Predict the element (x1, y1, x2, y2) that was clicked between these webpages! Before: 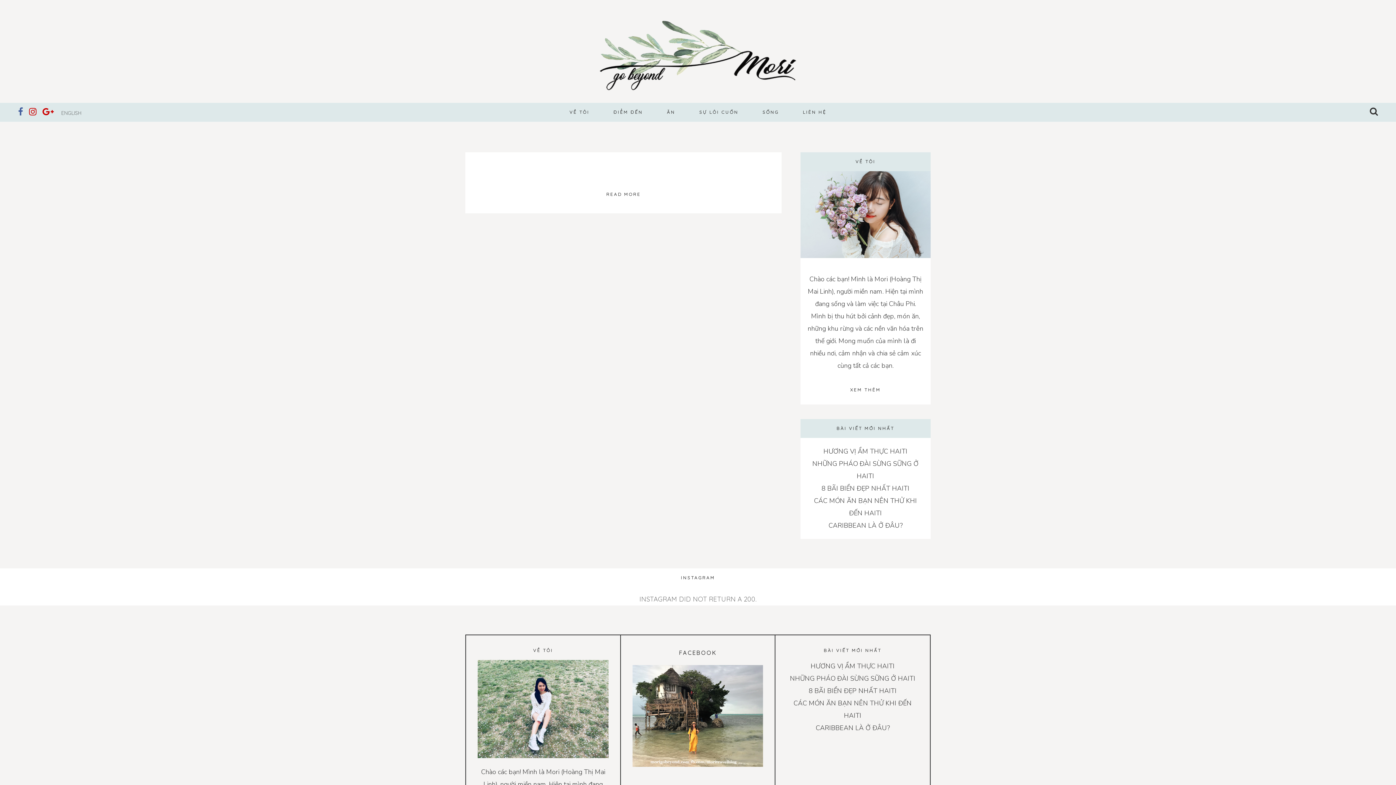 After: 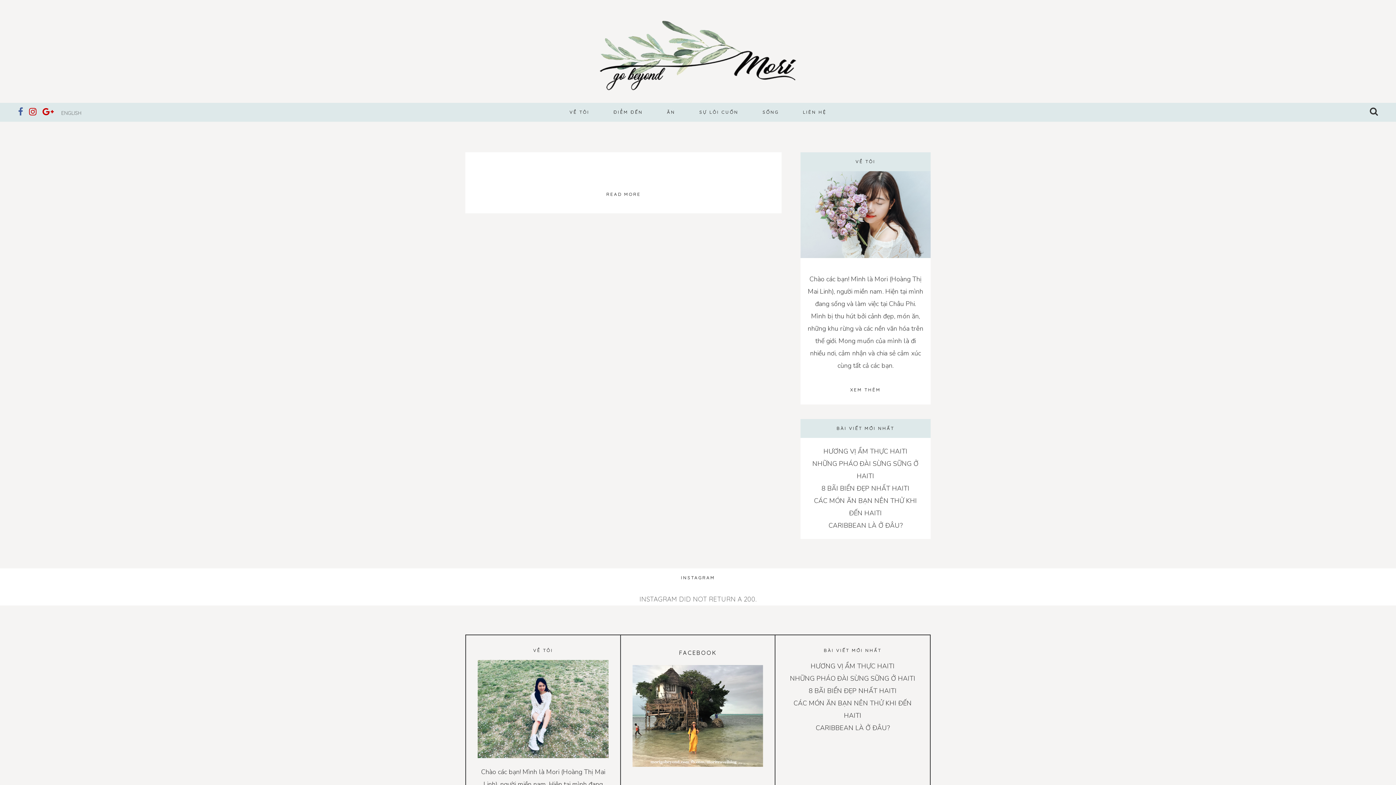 Action: label:   bbox: (42, 106, 56, 117)